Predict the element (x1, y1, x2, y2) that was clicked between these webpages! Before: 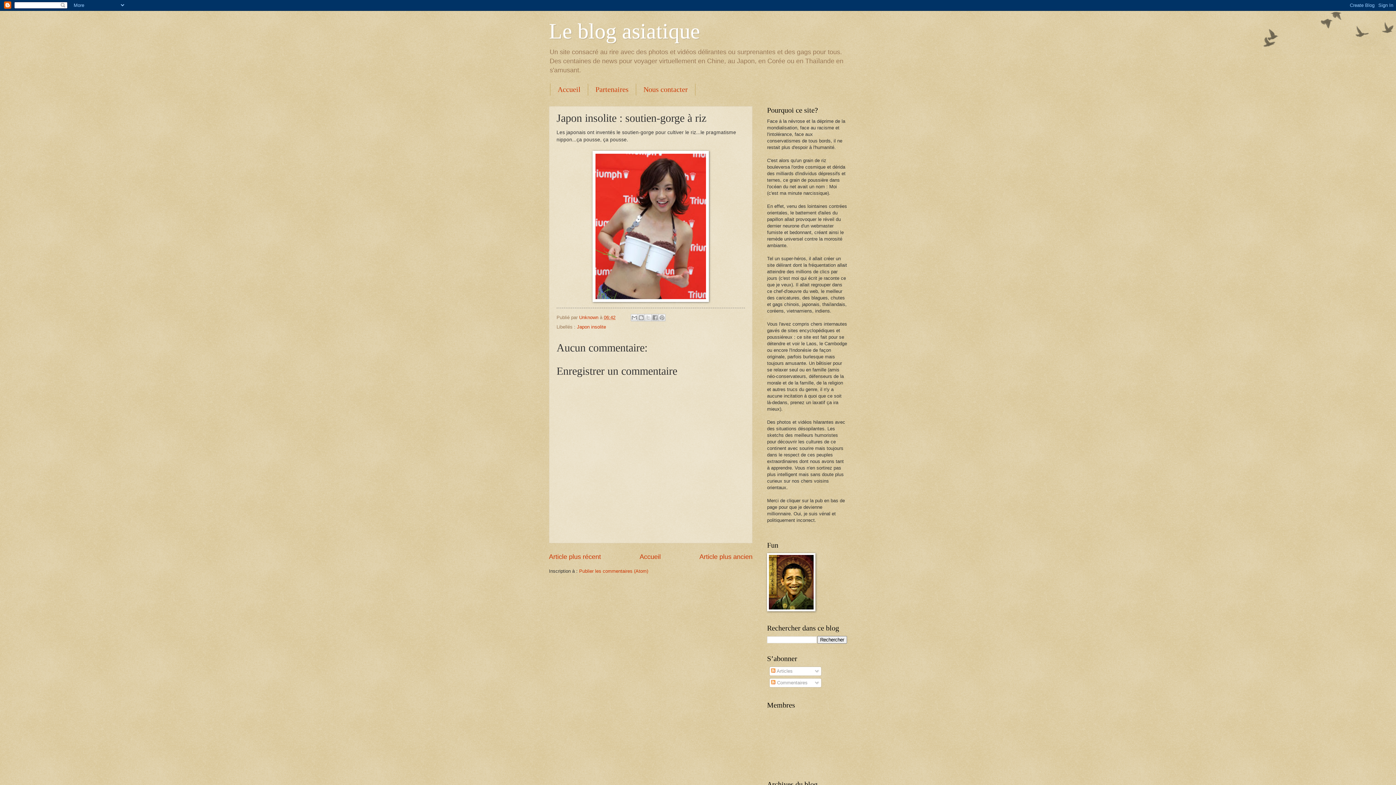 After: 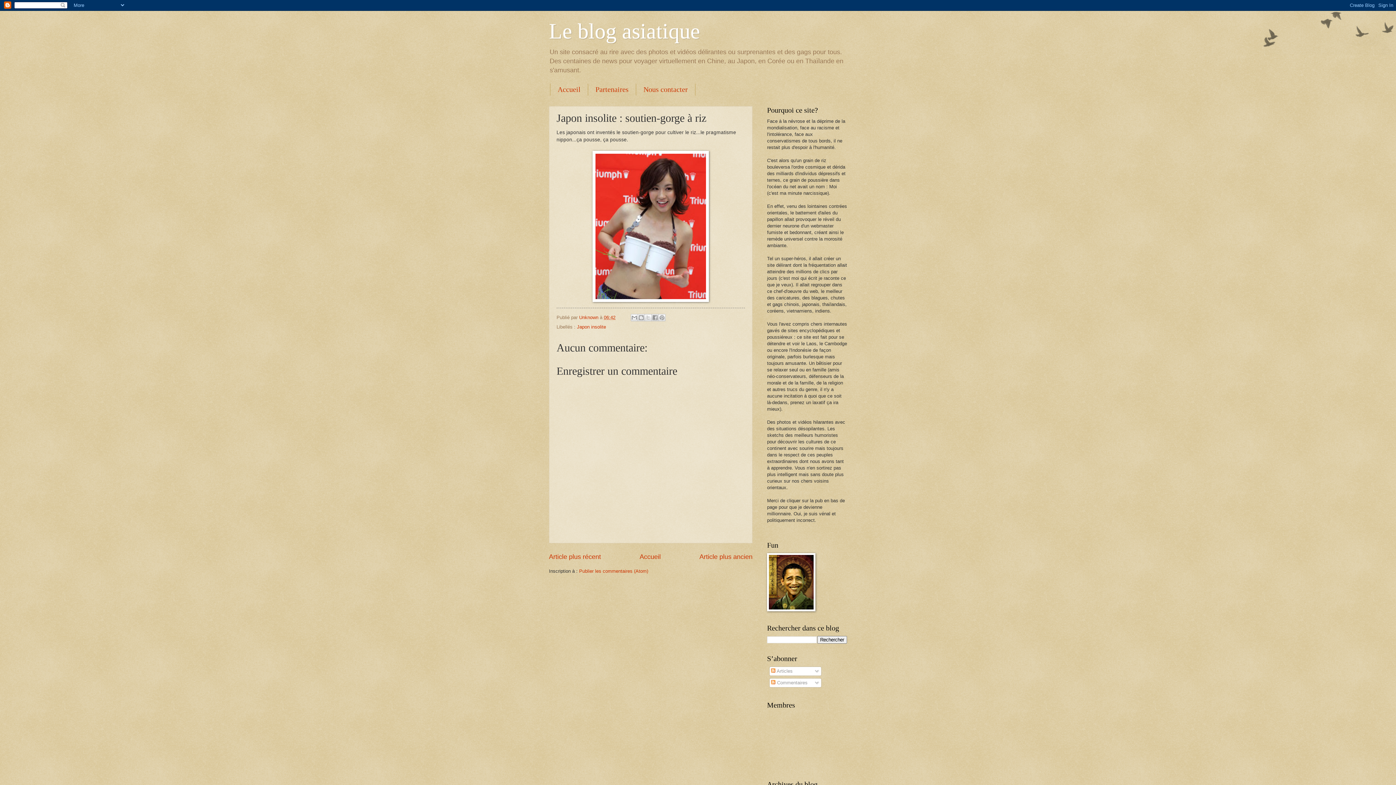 Action: bbox: (604, 314, 615, 320) label: 06:42